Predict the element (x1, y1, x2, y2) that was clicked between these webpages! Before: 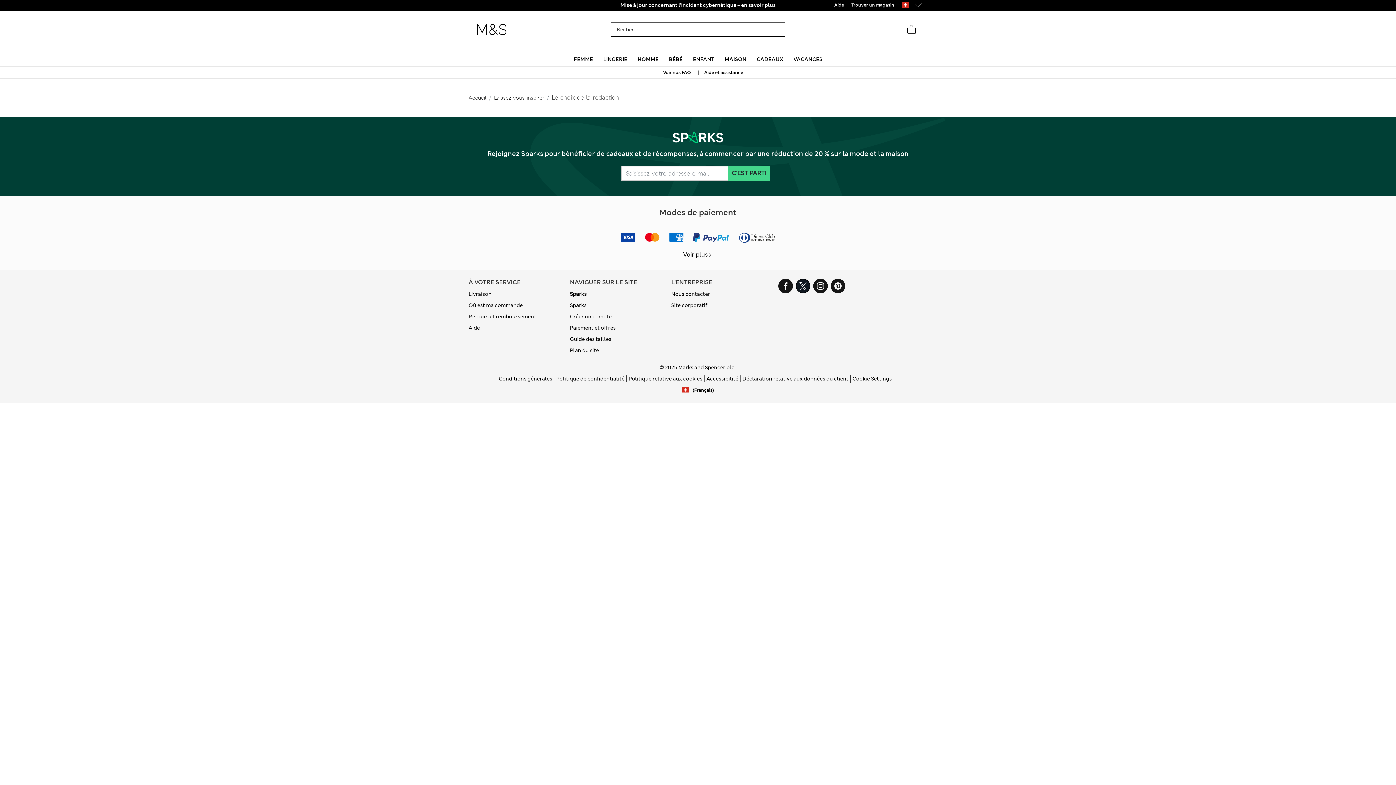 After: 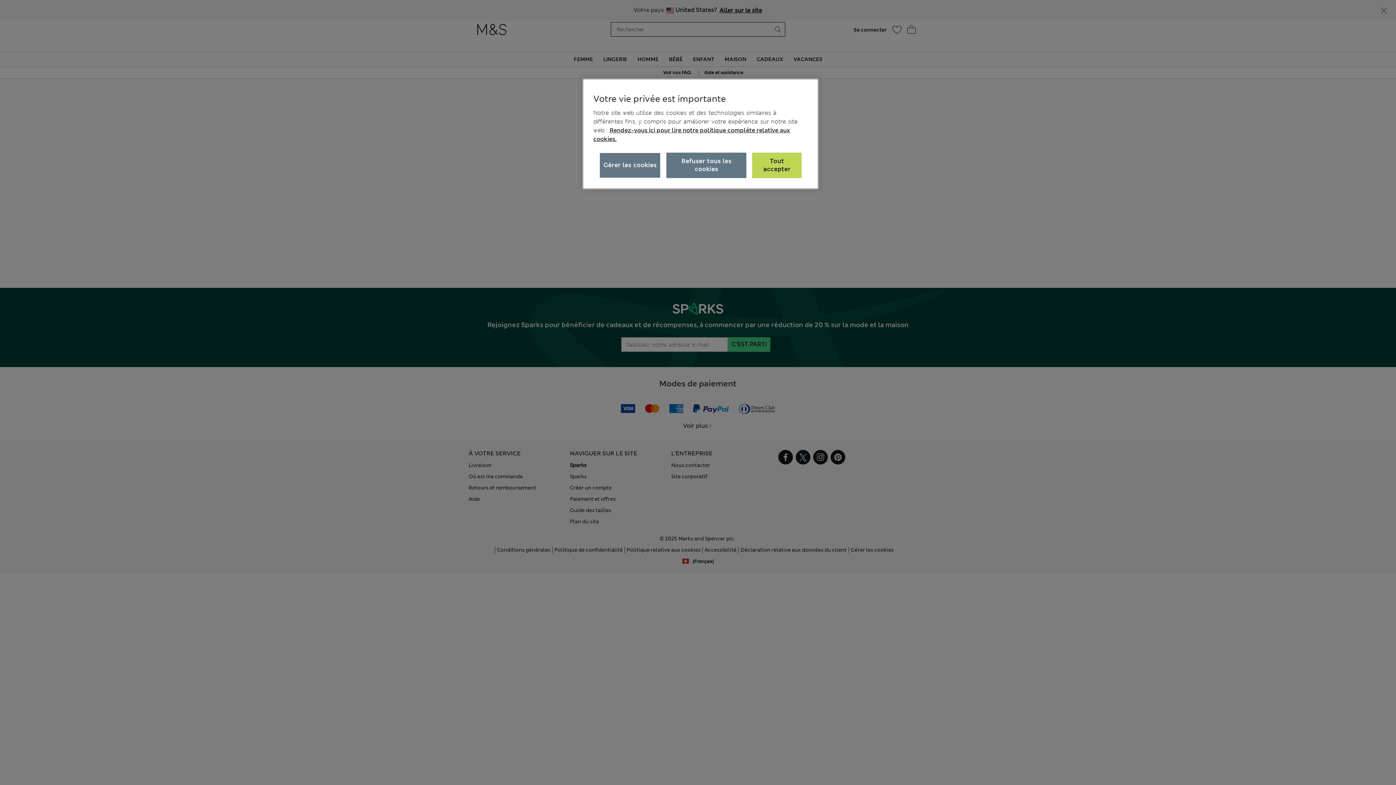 Action: label: Trouver un magasin bbox: (849, 2, 900, 8)